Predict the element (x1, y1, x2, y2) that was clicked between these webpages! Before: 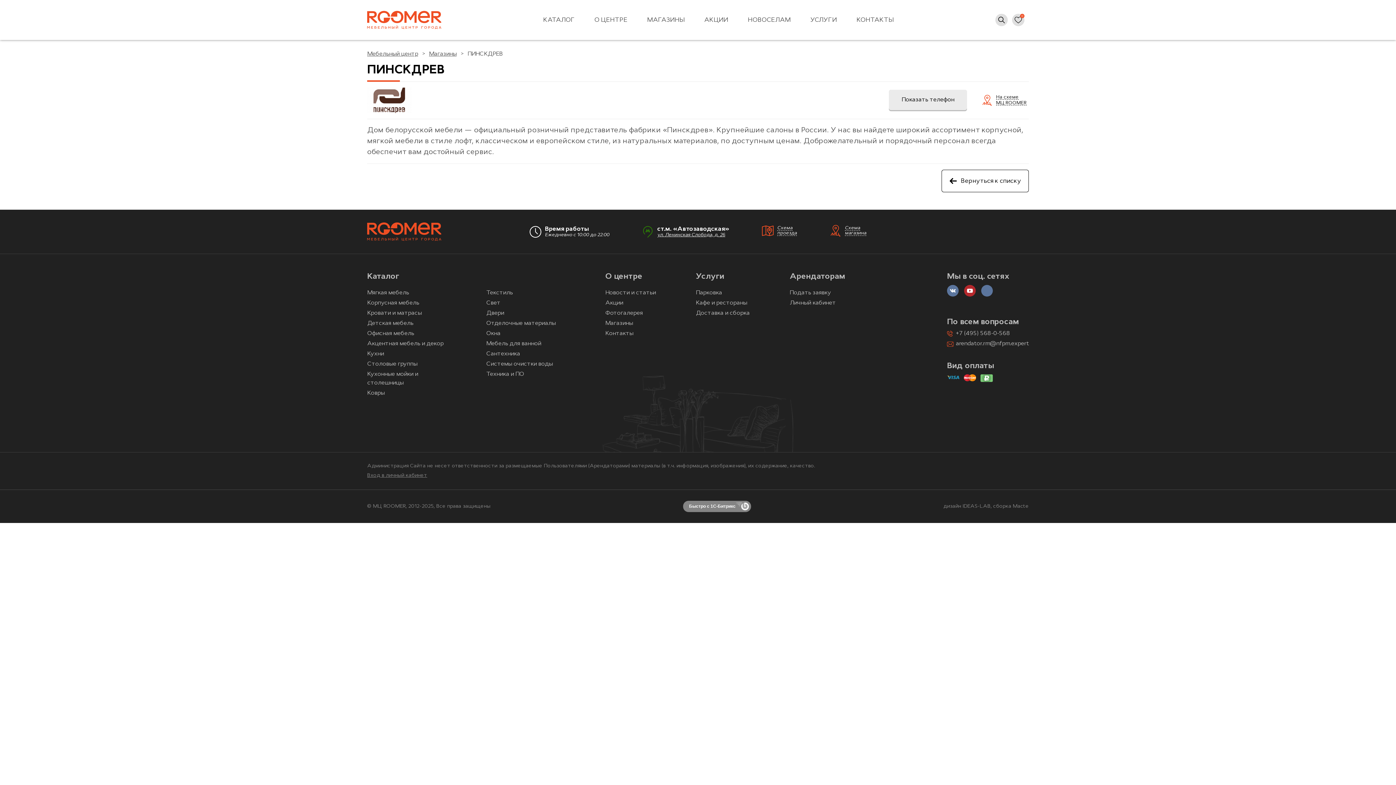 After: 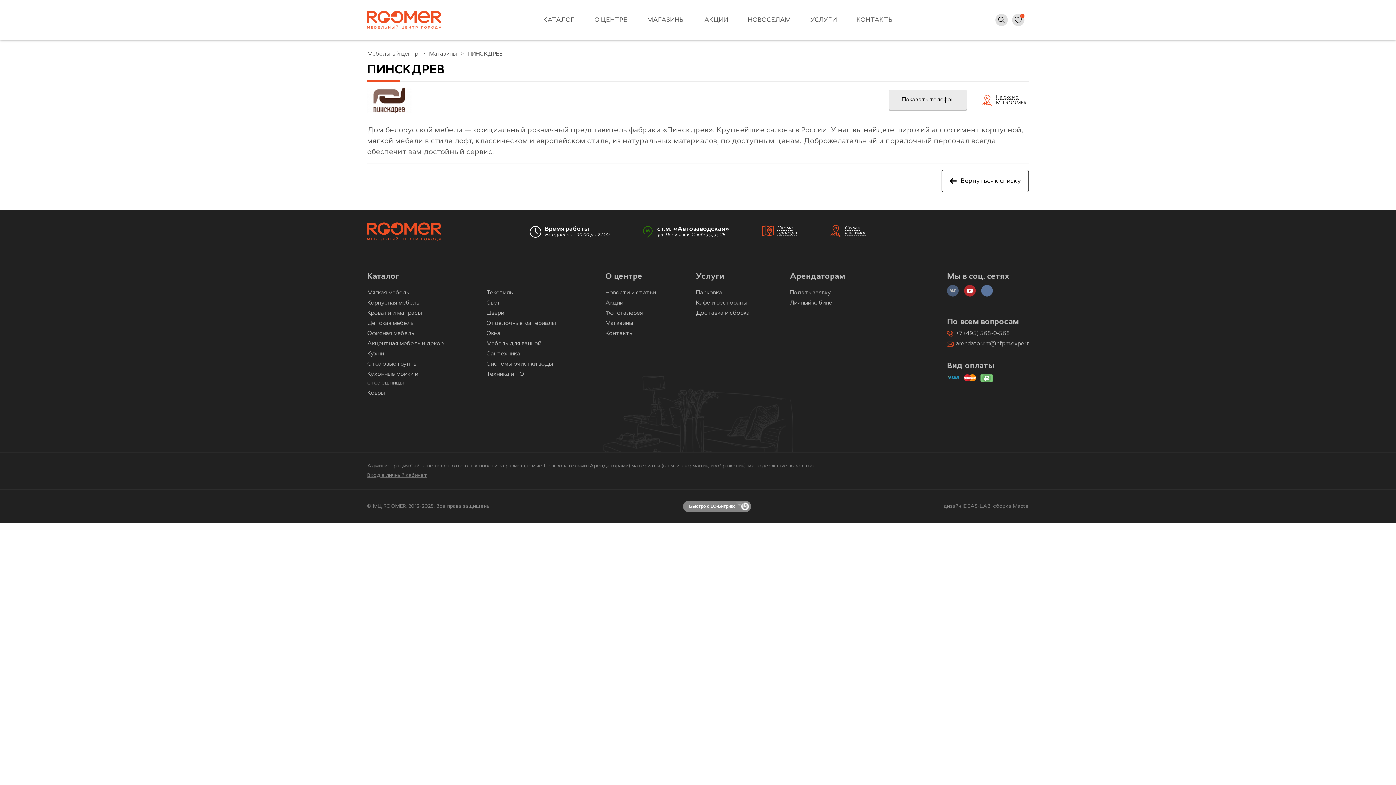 Action: bbox: (947, 285, 958, 296)